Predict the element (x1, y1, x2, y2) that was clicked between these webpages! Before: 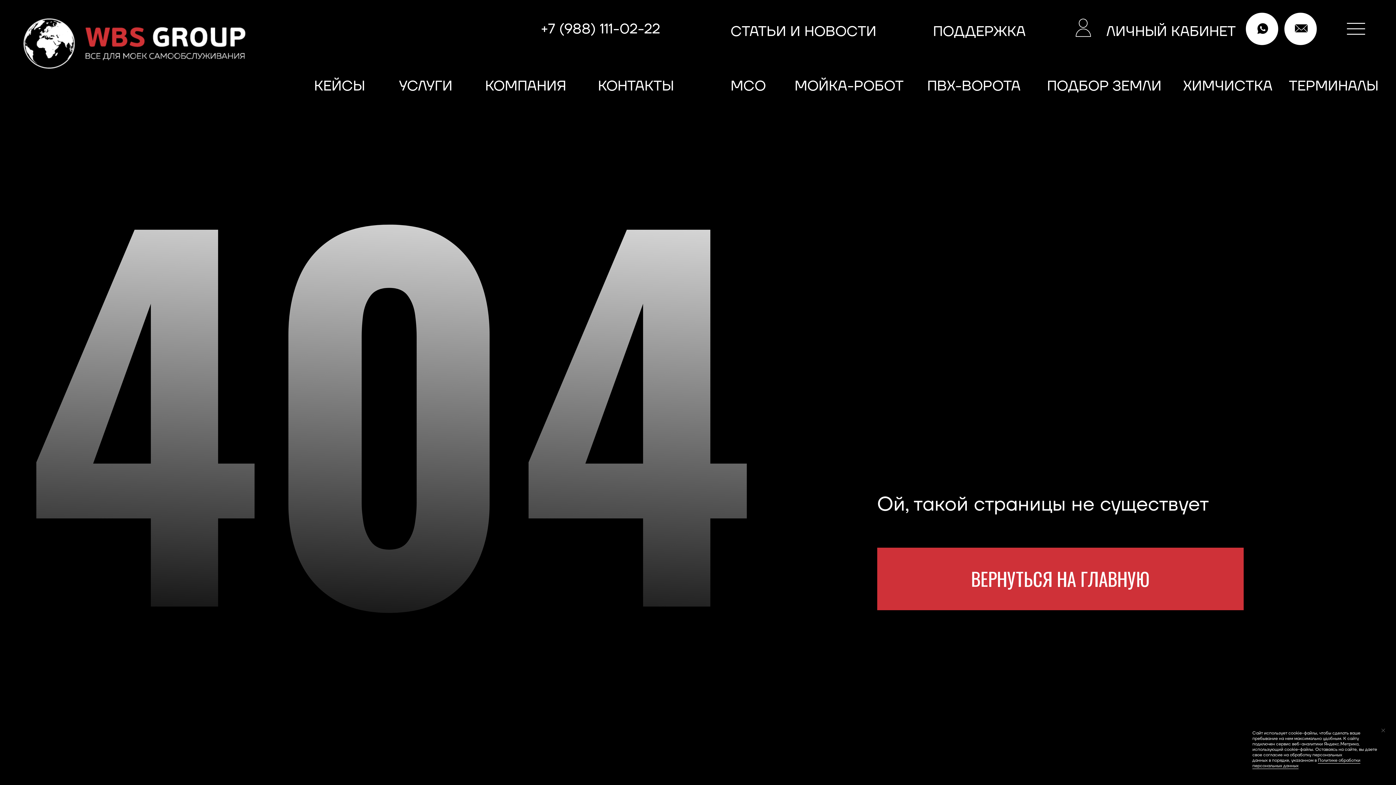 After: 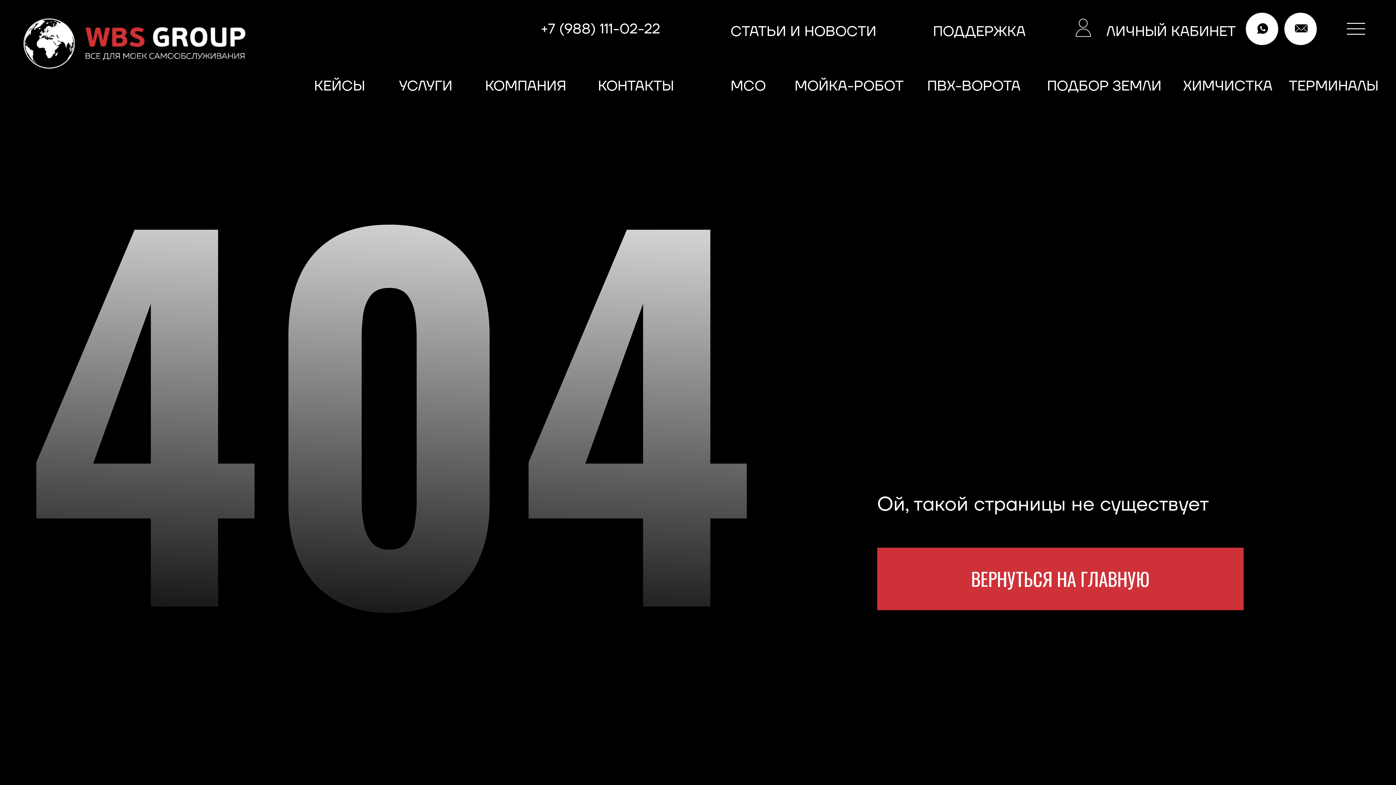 Action: label: Закрыть уведомление bbox: (1380, 727, 1387, 734)